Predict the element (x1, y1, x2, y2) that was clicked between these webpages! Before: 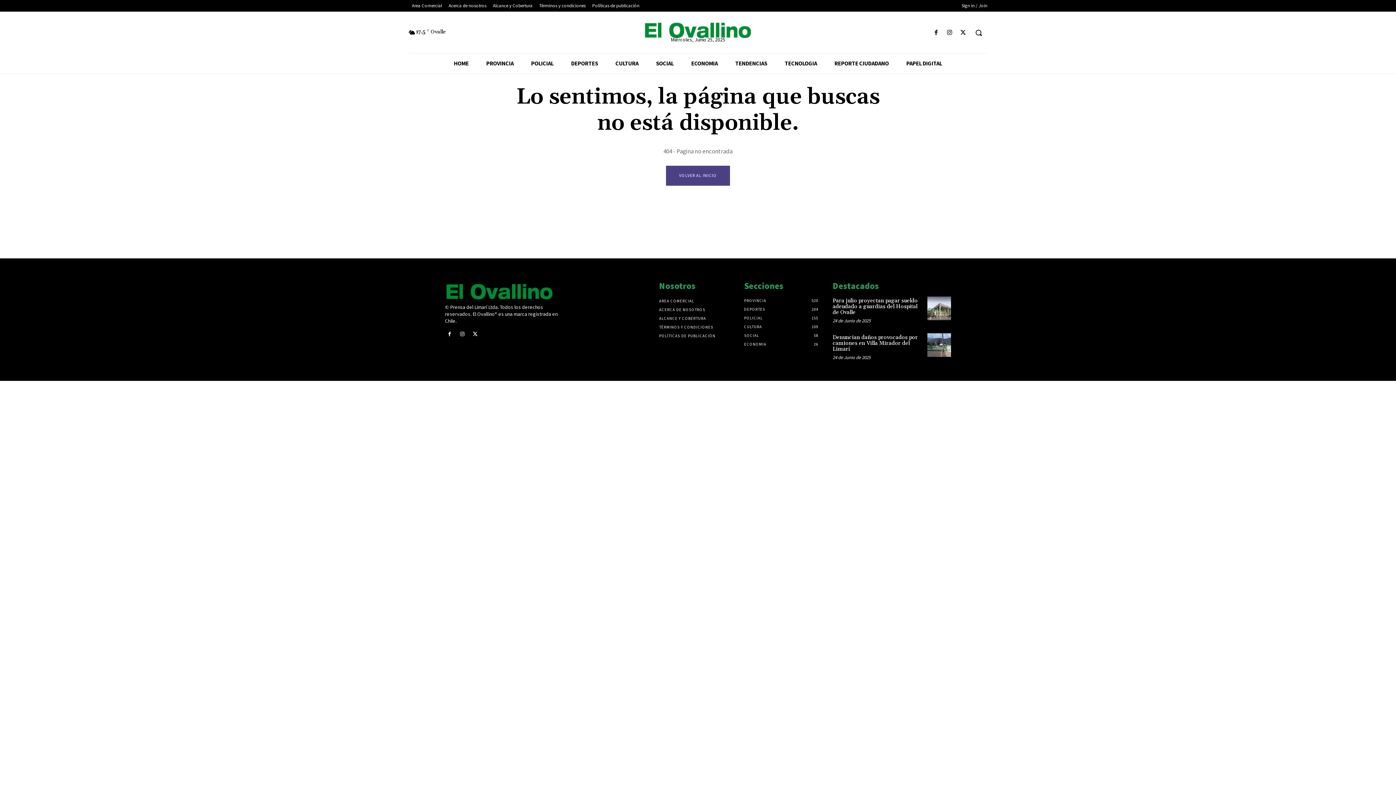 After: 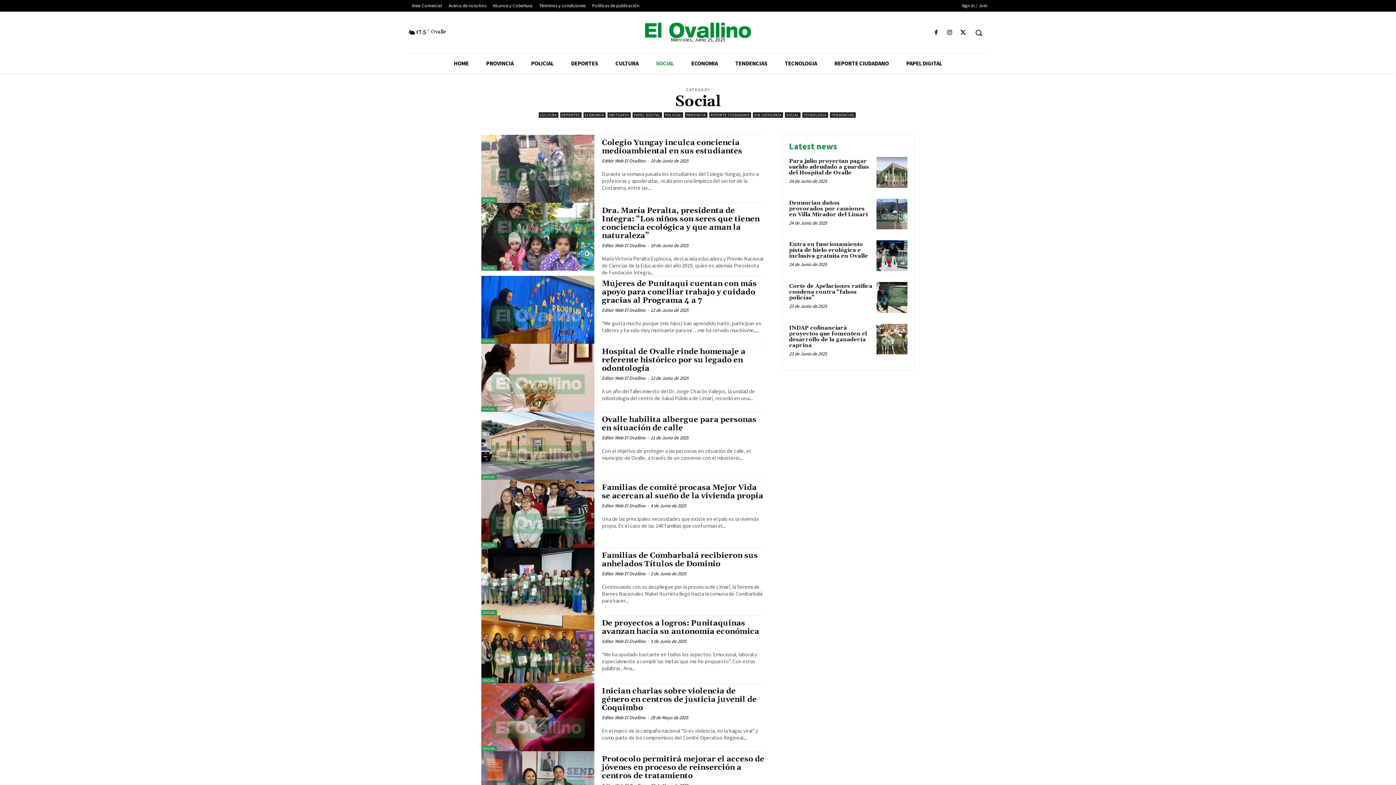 Action: label: SOCIAL bbox: (647, 53, 682, 73)